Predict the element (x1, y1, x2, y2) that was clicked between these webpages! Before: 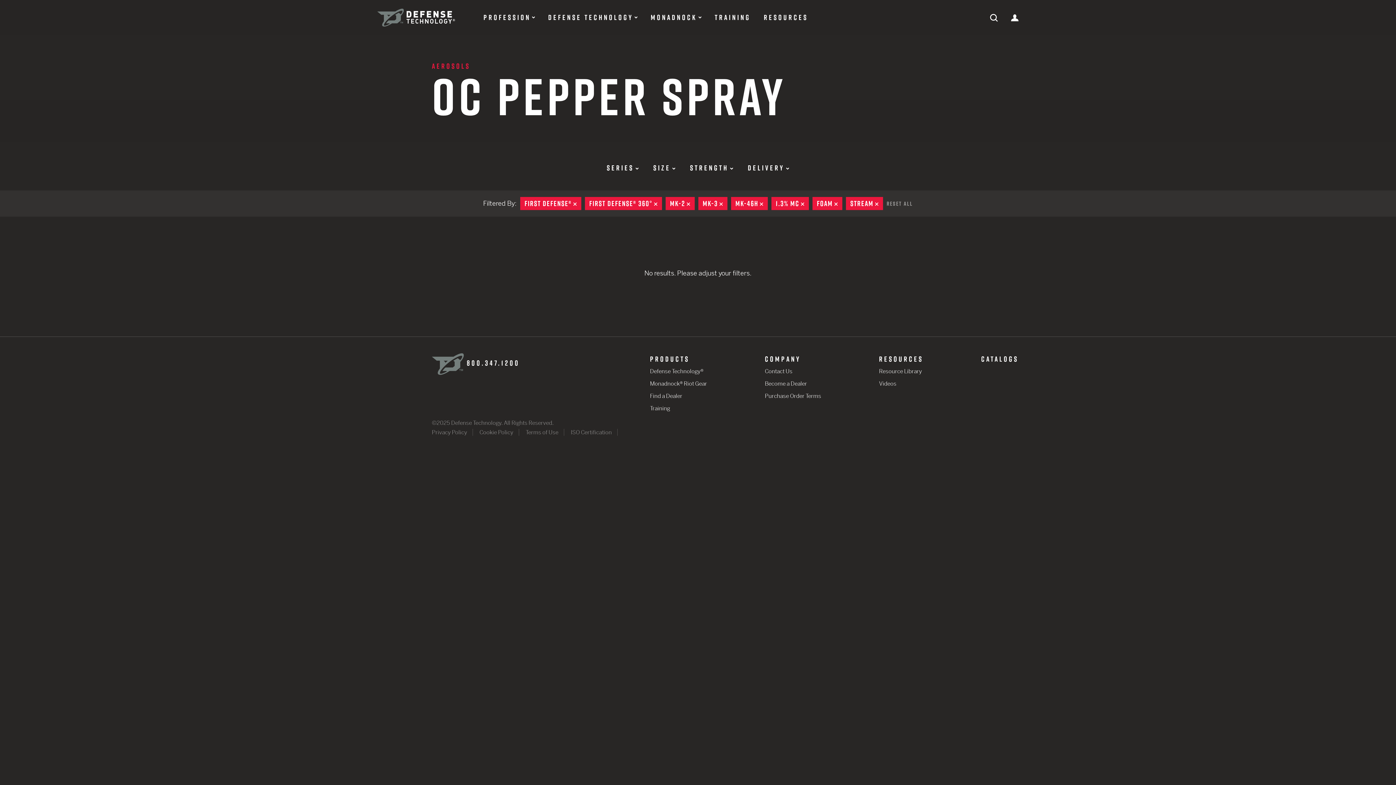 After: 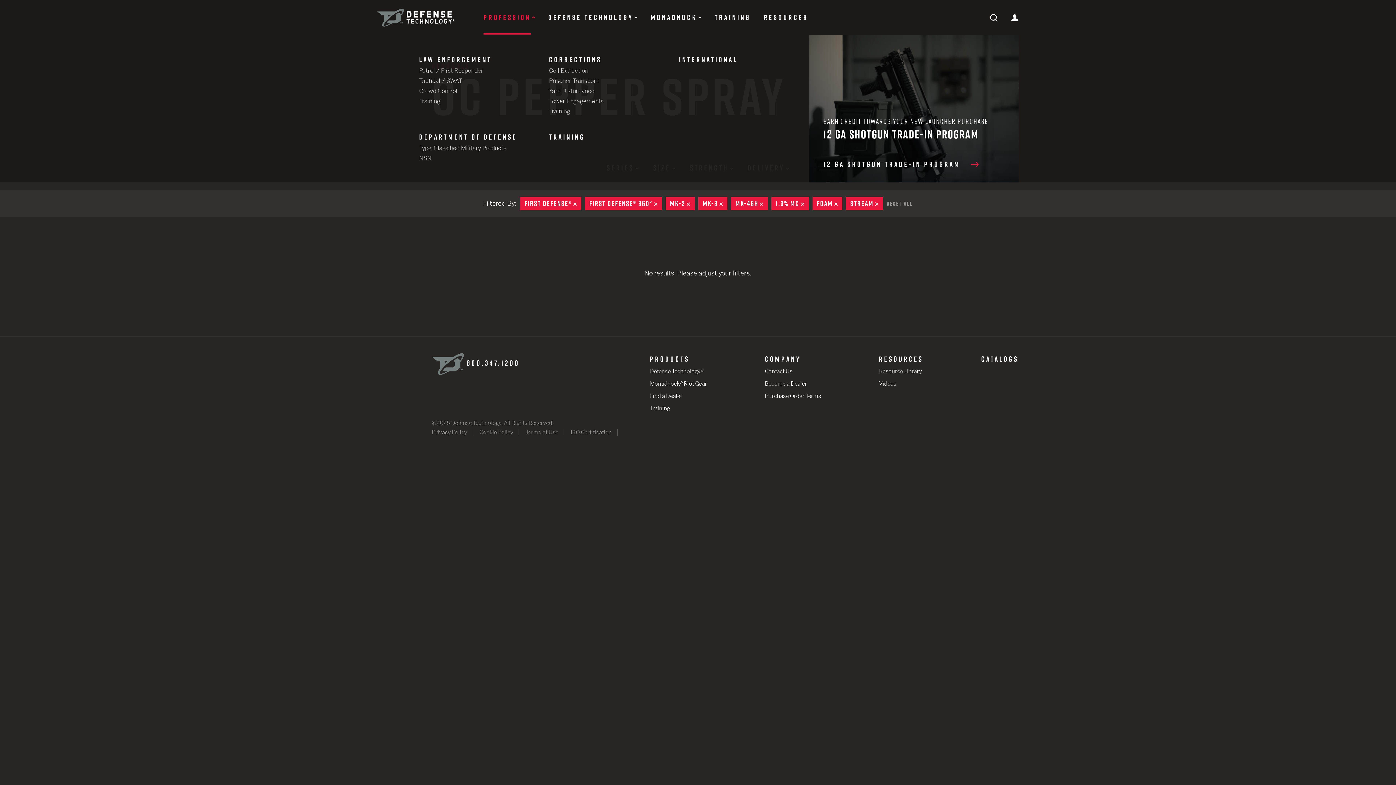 Action: bbox: (483, 13, 530, 21) label: PROFESSION